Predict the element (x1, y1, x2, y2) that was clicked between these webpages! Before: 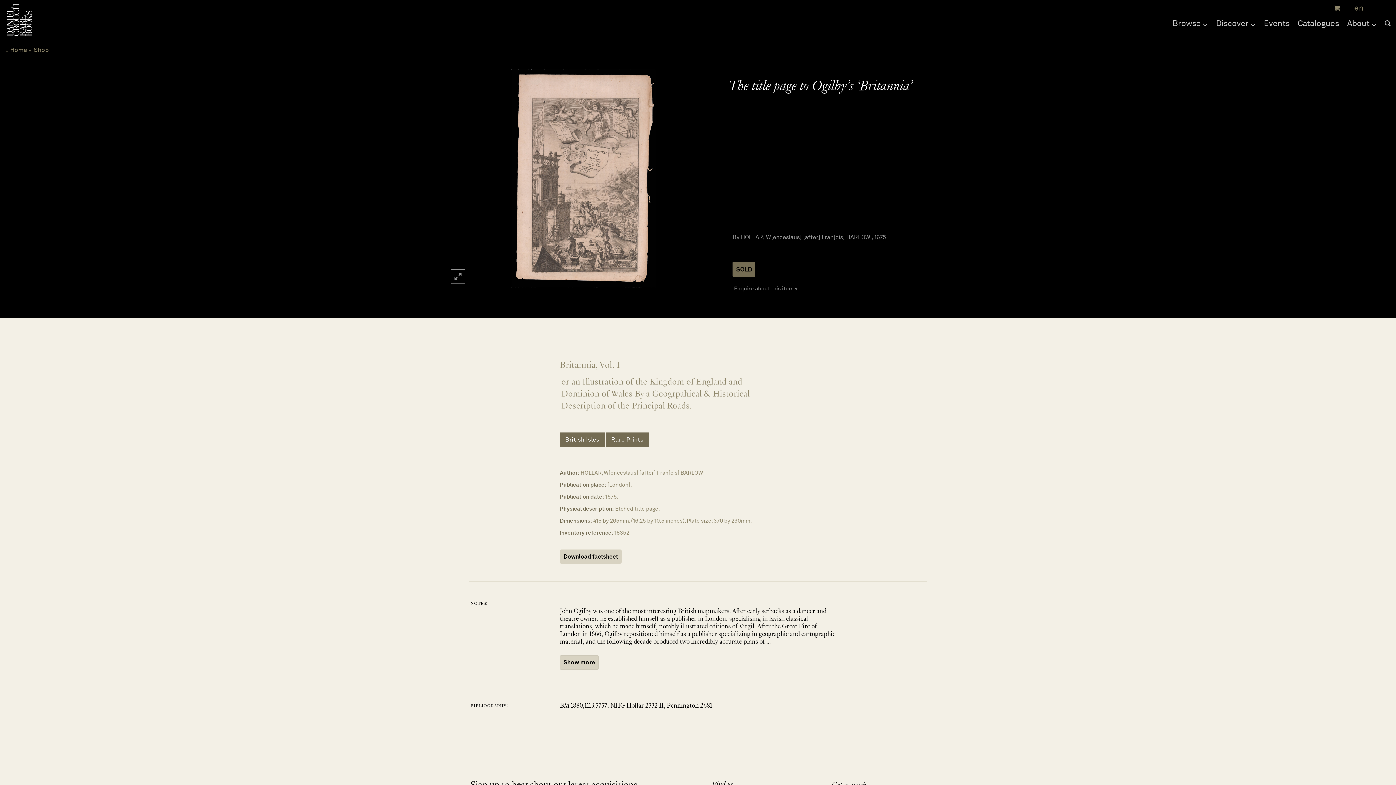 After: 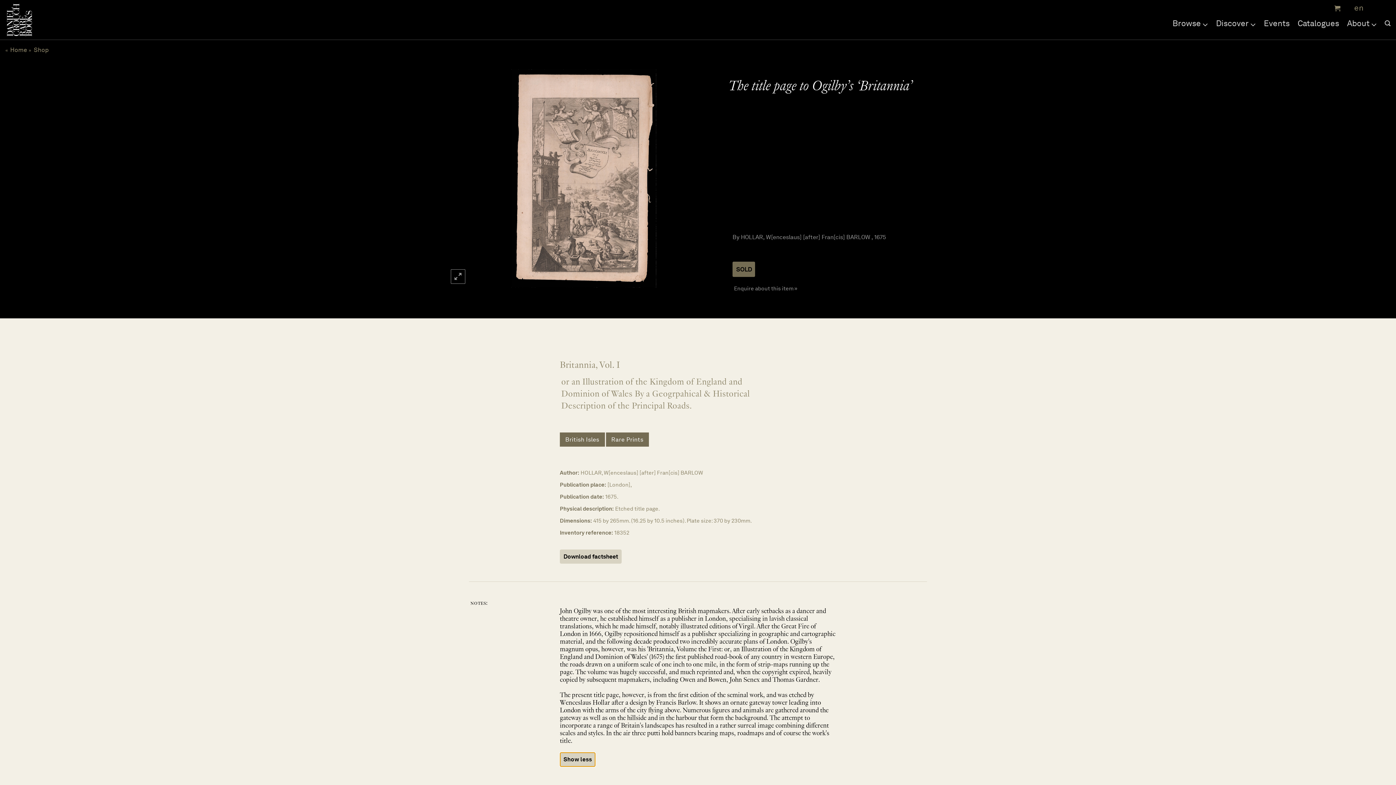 Action: bbox: (560, 655, 599, 670) label: Show more